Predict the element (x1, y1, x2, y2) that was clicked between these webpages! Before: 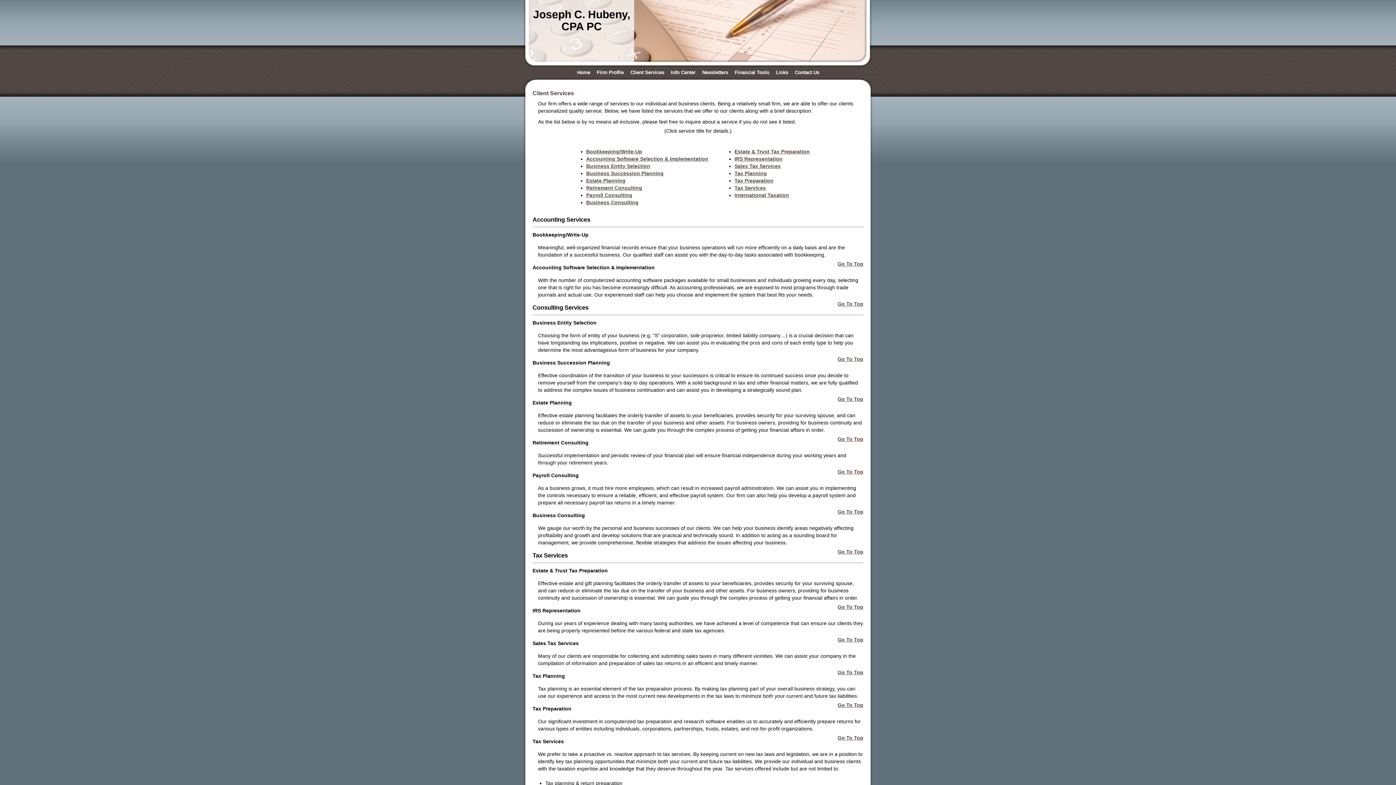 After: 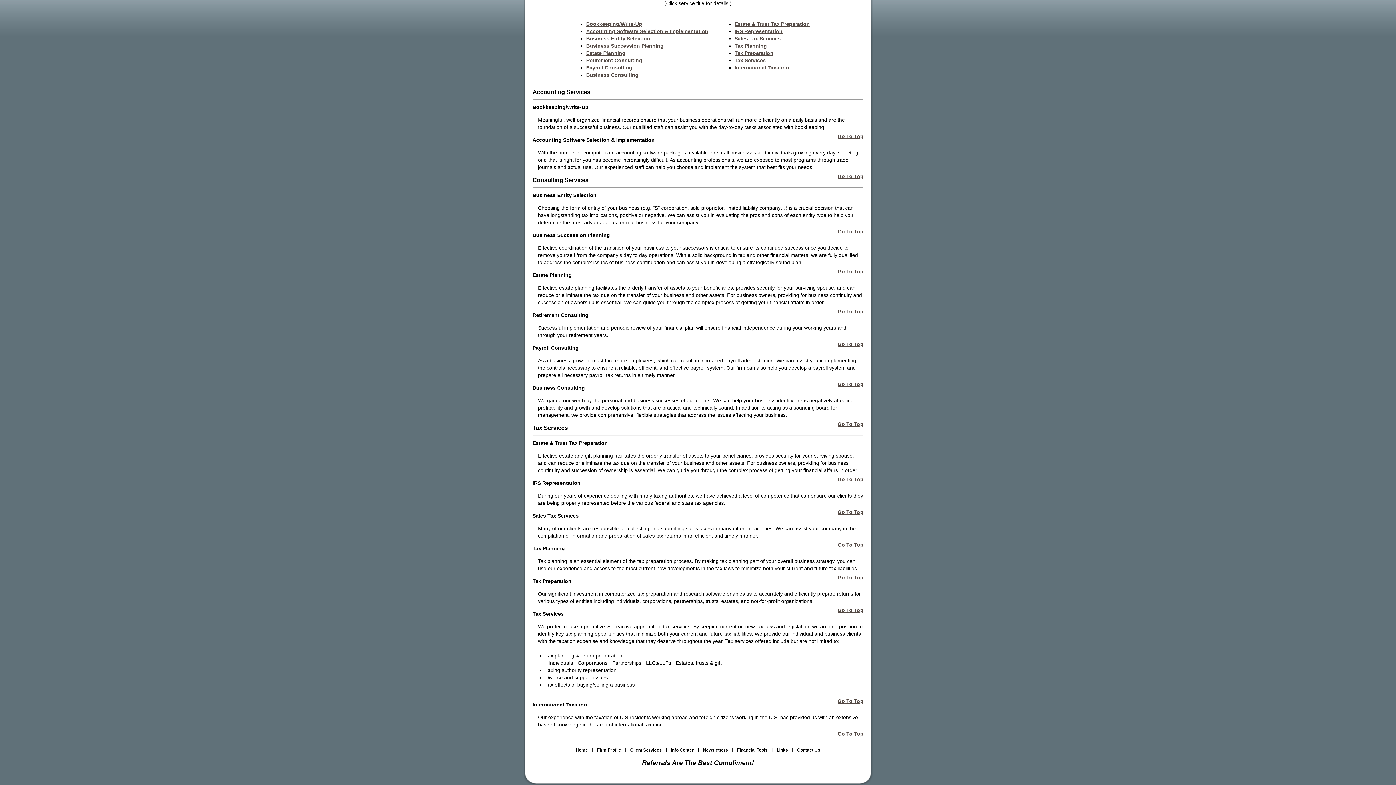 Action: label: Tax Preparation bbox: (734, 177, 773, 183)